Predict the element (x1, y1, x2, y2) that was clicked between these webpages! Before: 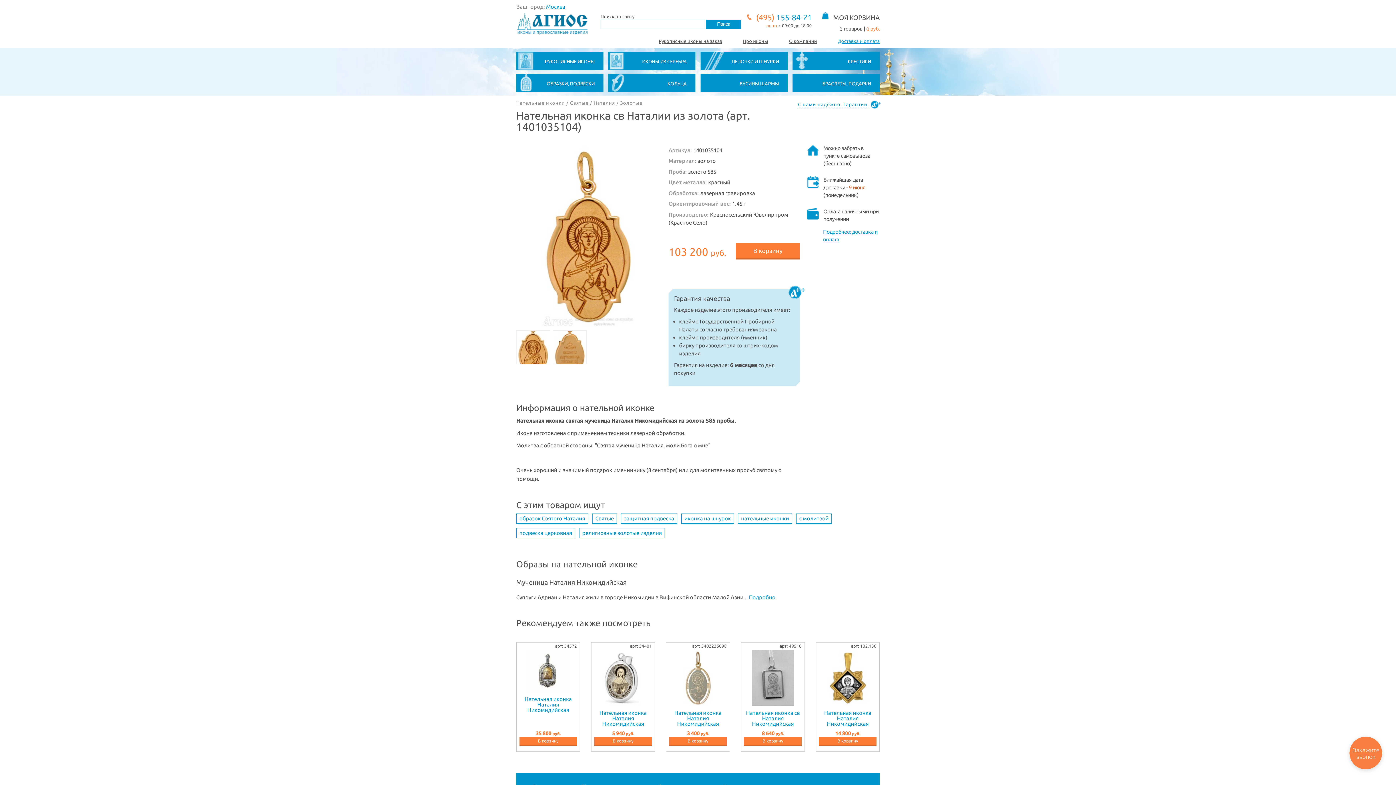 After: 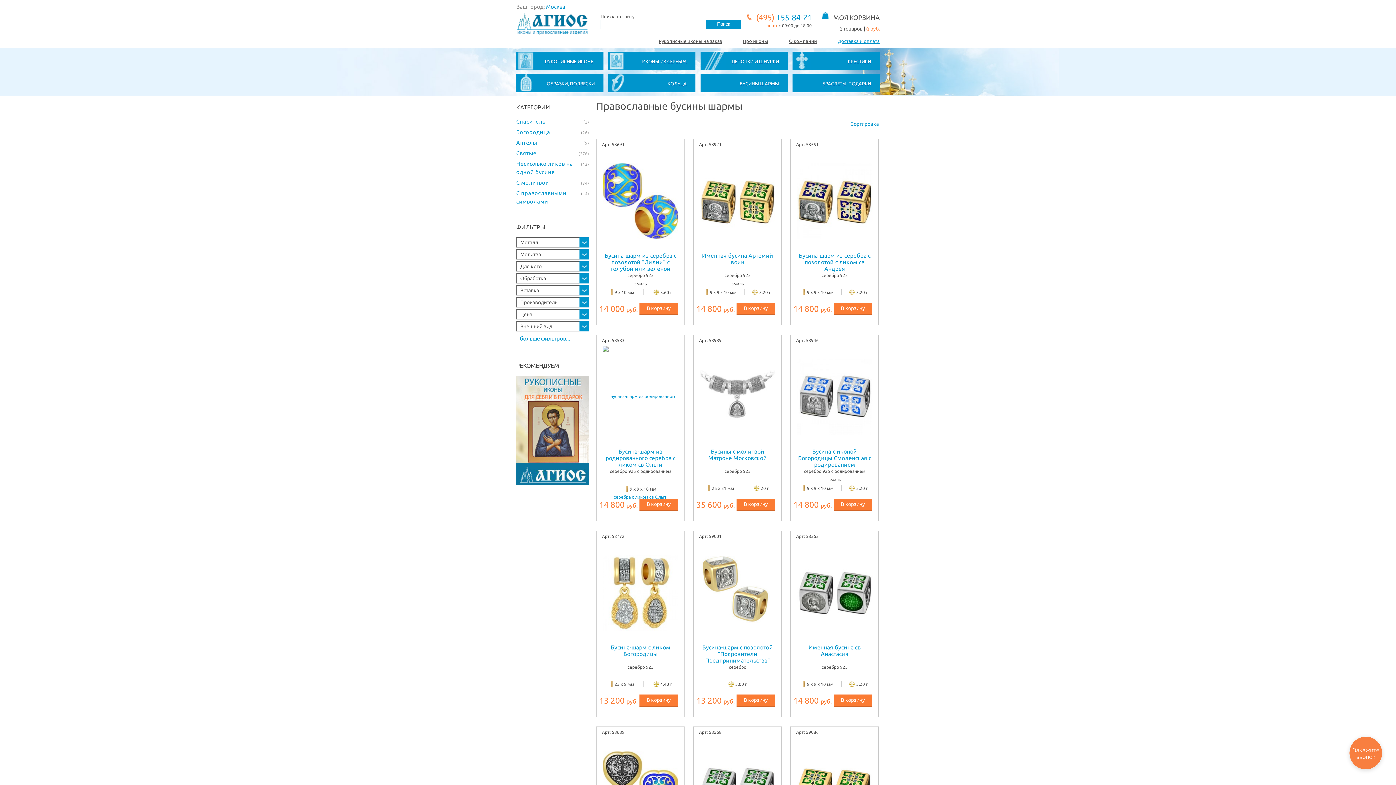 Action: bbox: (700, 73, 787, 92) label: БУСИНЫ ШАРМЫ